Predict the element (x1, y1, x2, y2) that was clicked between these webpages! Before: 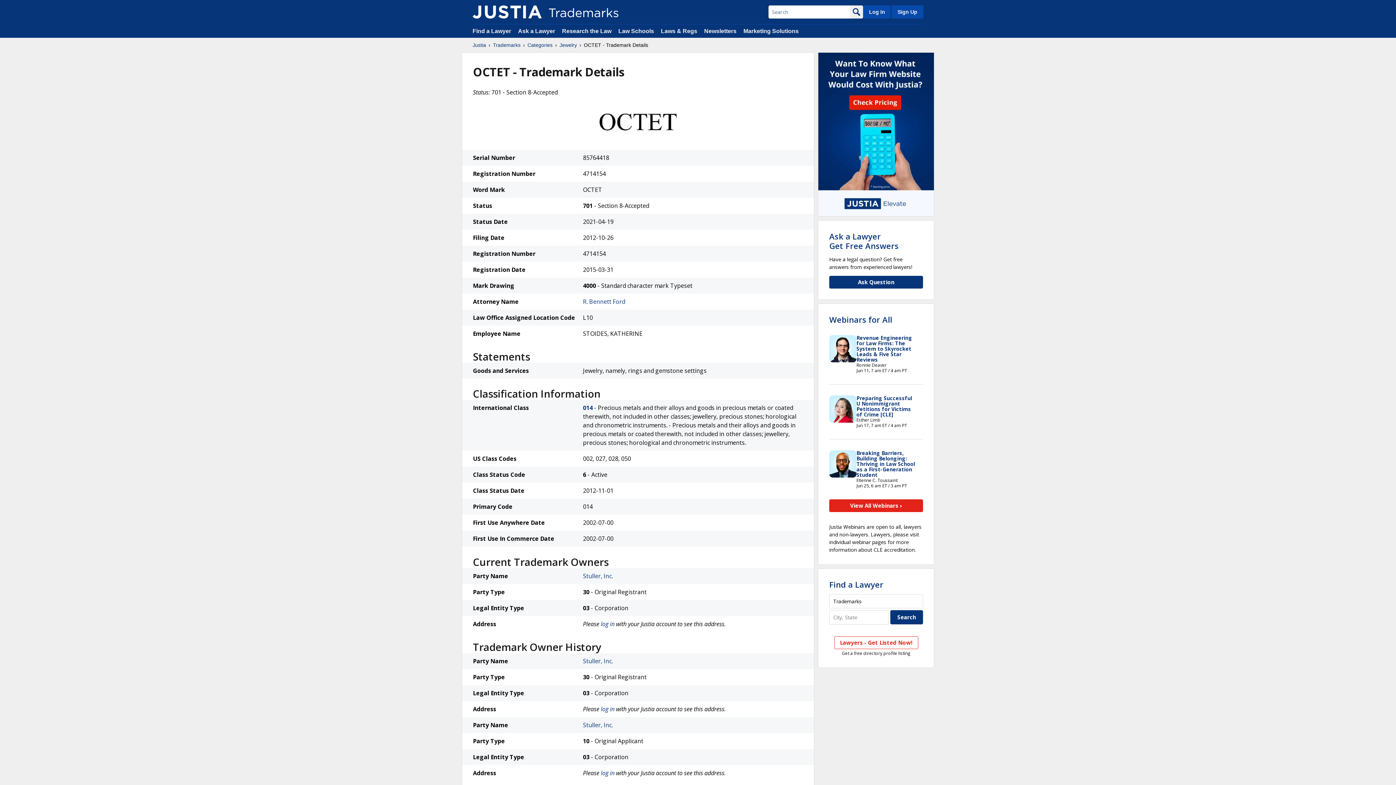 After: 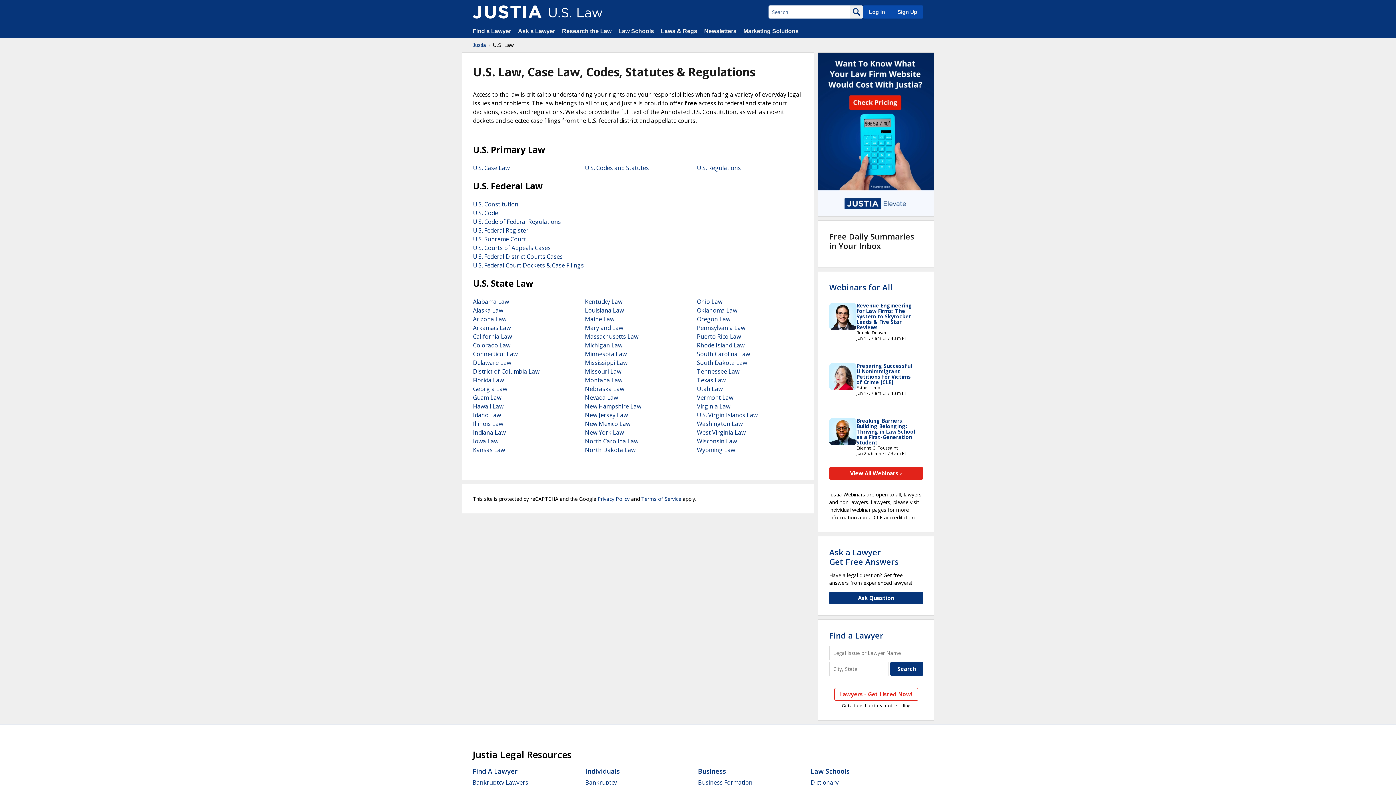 Action: bbox: (661, 28, 697, 34) label: Laws & Regs